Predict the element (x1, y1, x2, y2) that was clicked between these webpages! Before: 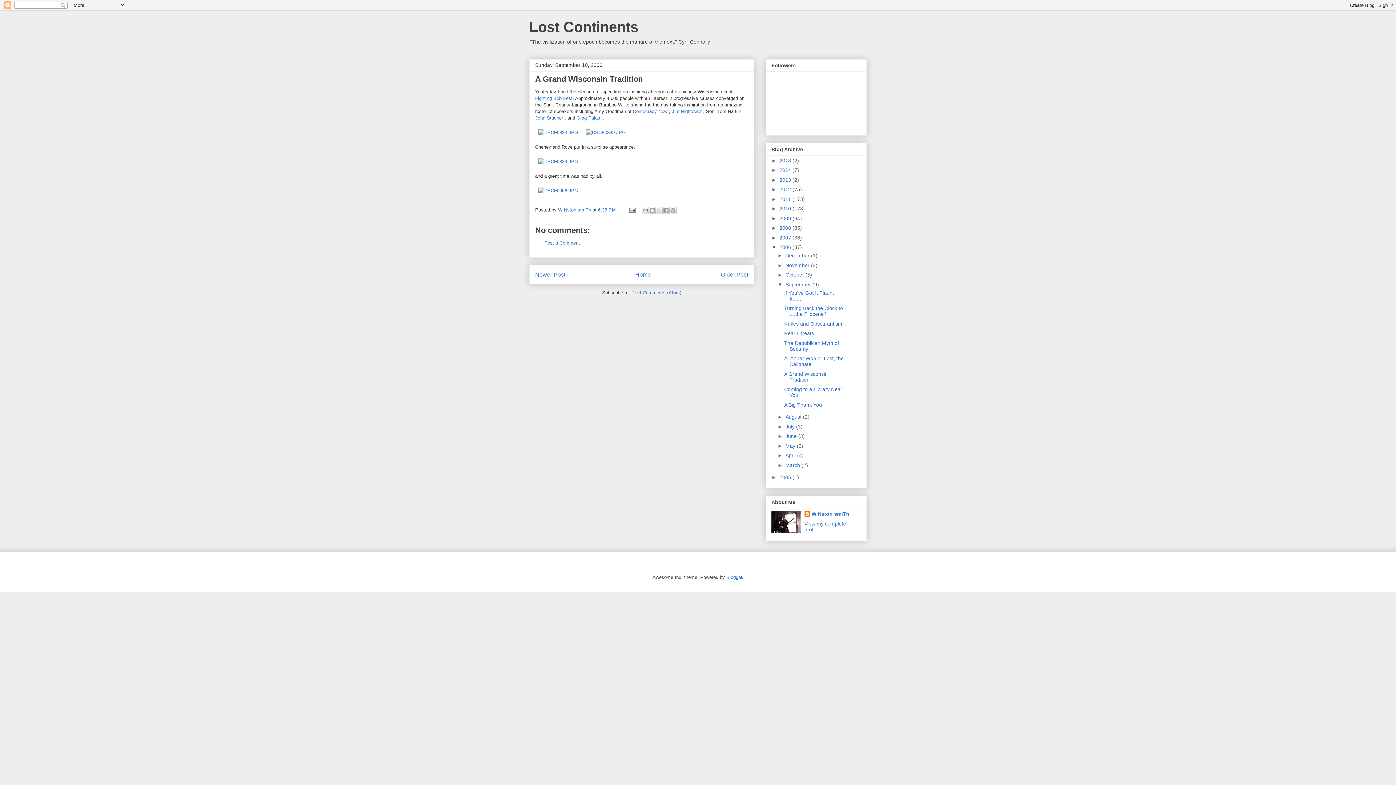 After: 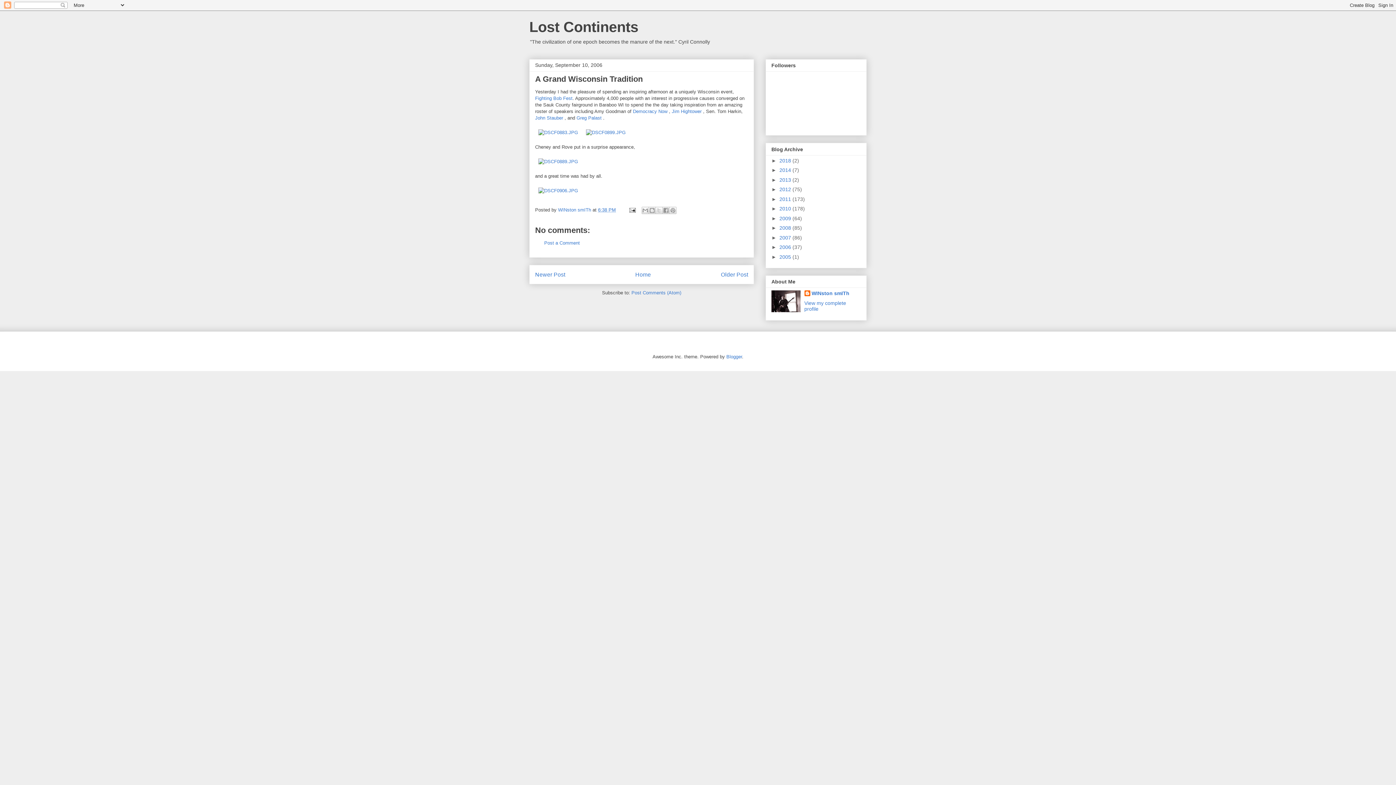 Action: label: ▼   bbox: (771, 244, 779, 250)